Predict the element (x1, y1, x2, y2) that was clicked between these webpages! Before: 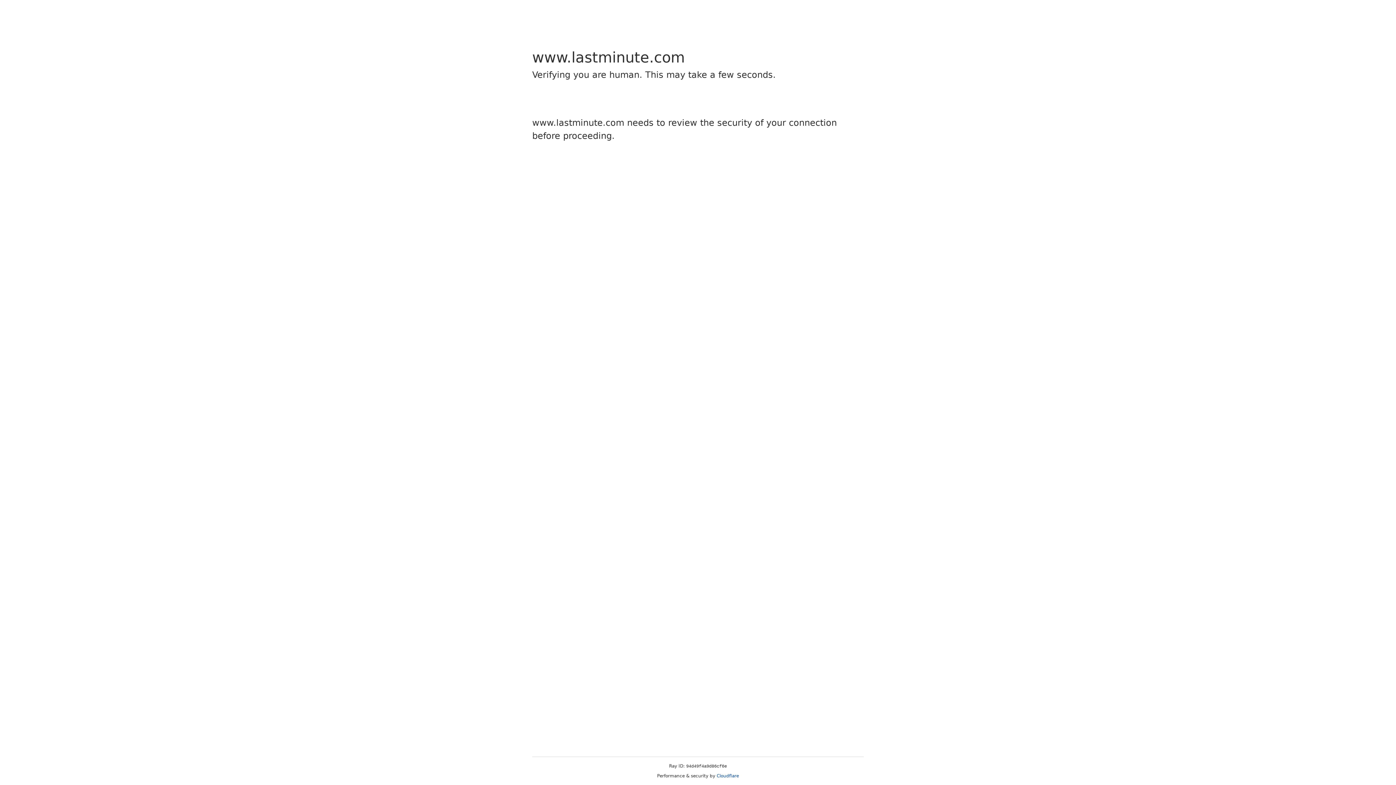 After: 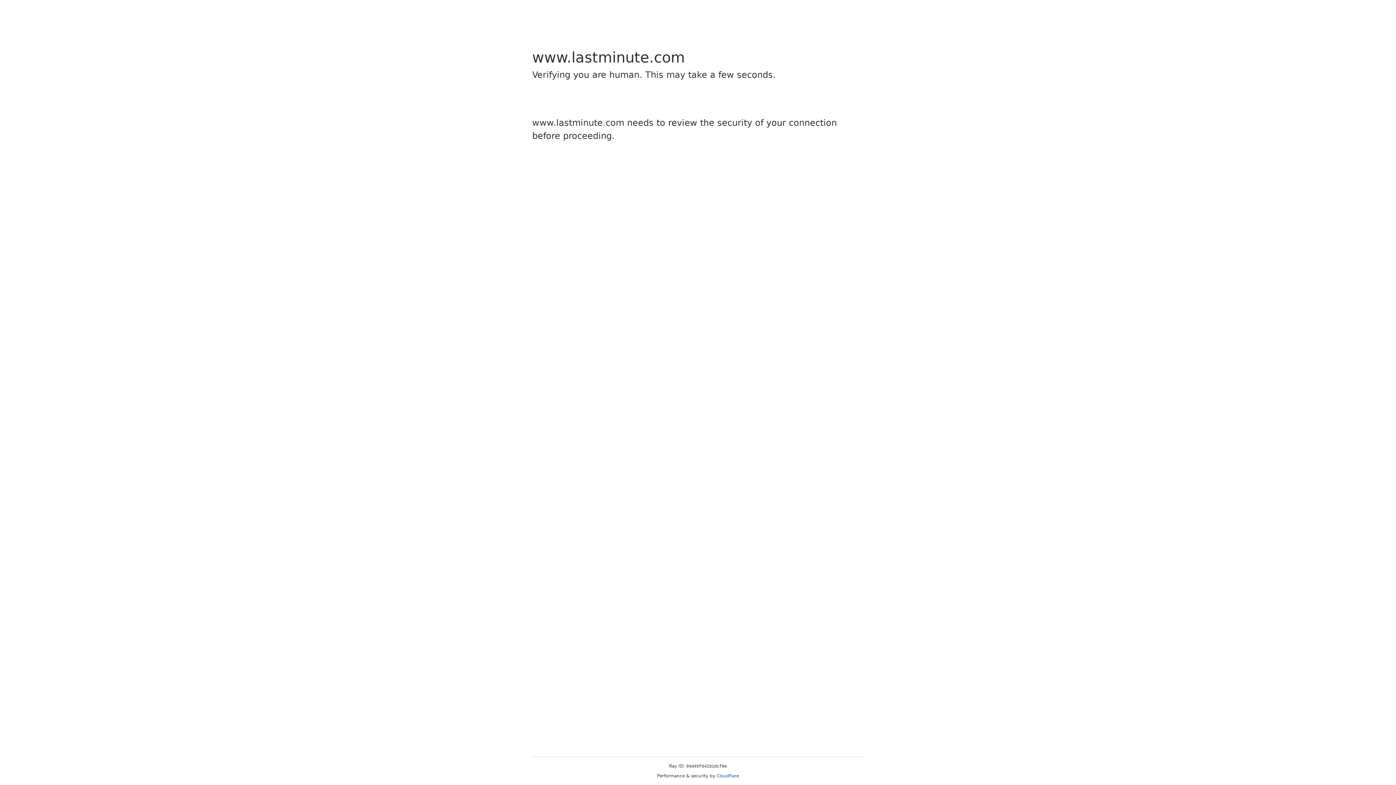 Action: label: Cloudflare bbox: (716, 773, 739, 778)